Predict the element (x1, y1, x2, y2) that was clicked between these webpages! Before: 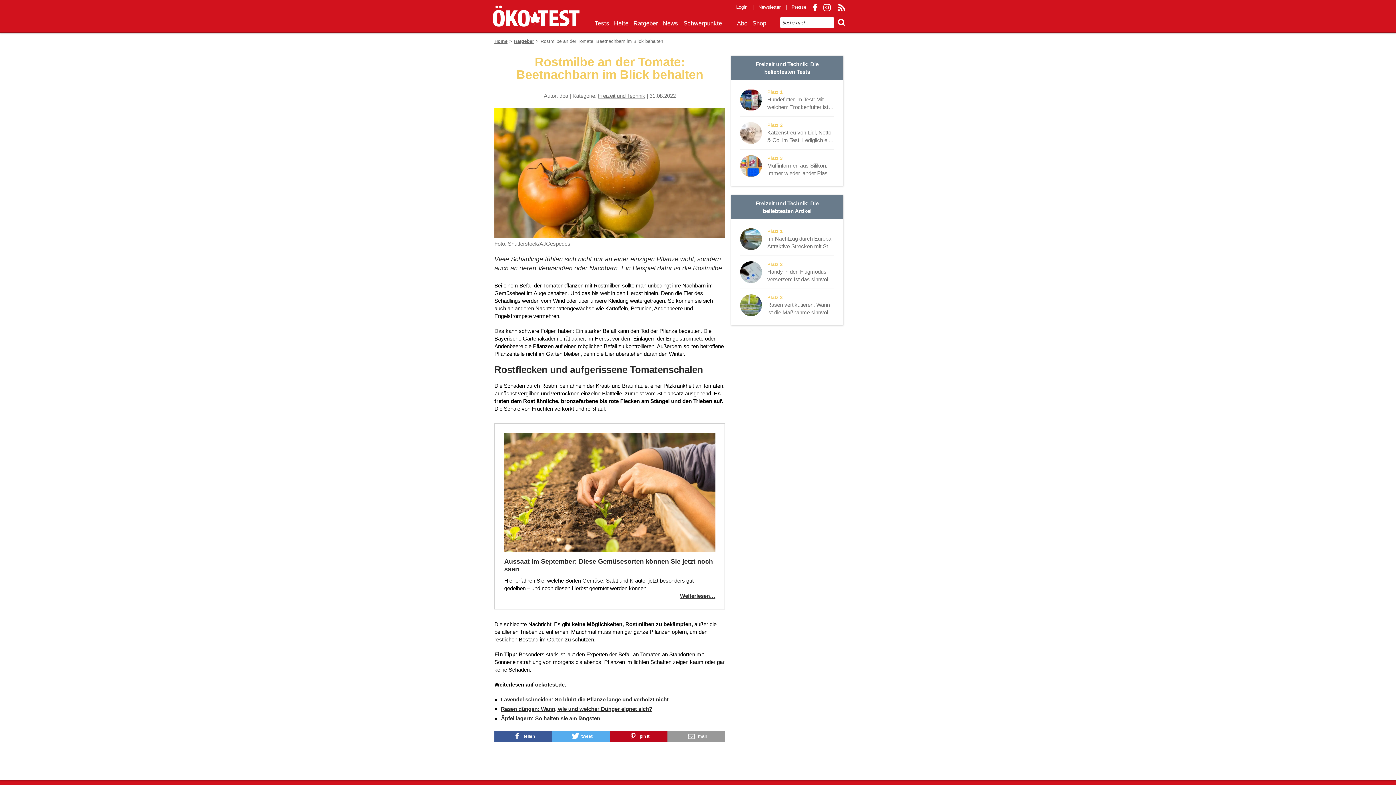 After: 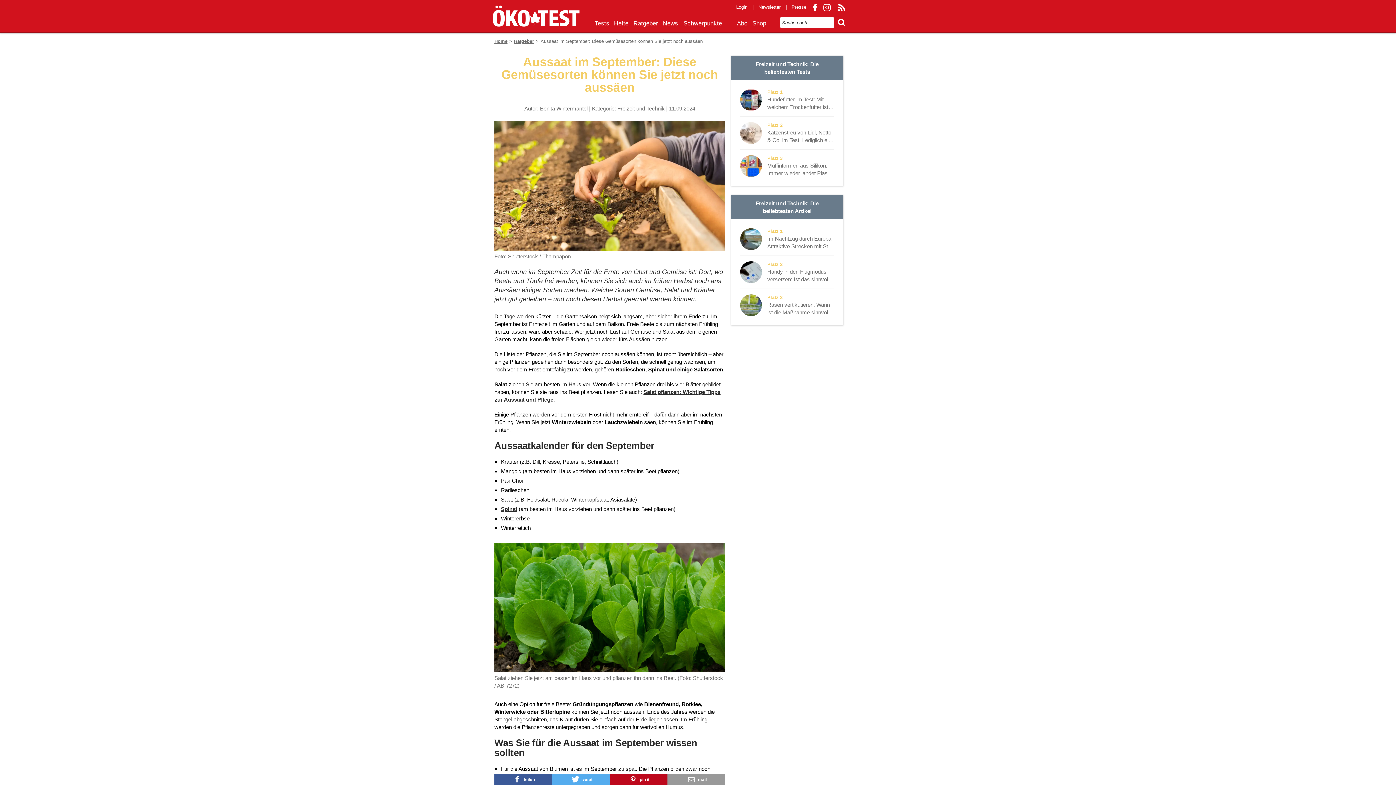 Action: bbox: (504, 433, 715, 592) label: Aussaat im September: Diese Gemüsesorten können Sie jetzt noch säen

Hier erfahren Sie, welche Sorten Gemüse, Salat und Kräuter jetzt besonders gut gedeihen – und noch diesen Herbst geerntet werden können.